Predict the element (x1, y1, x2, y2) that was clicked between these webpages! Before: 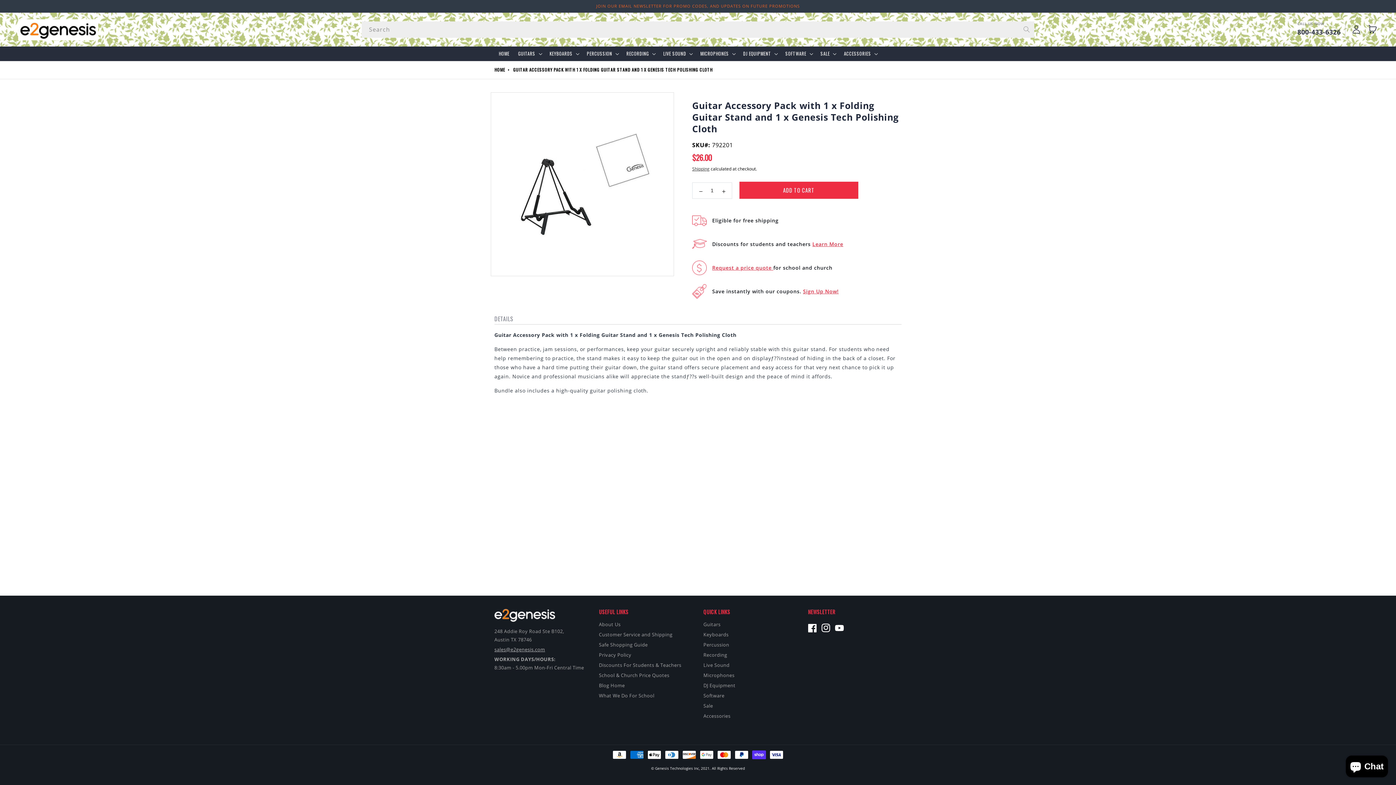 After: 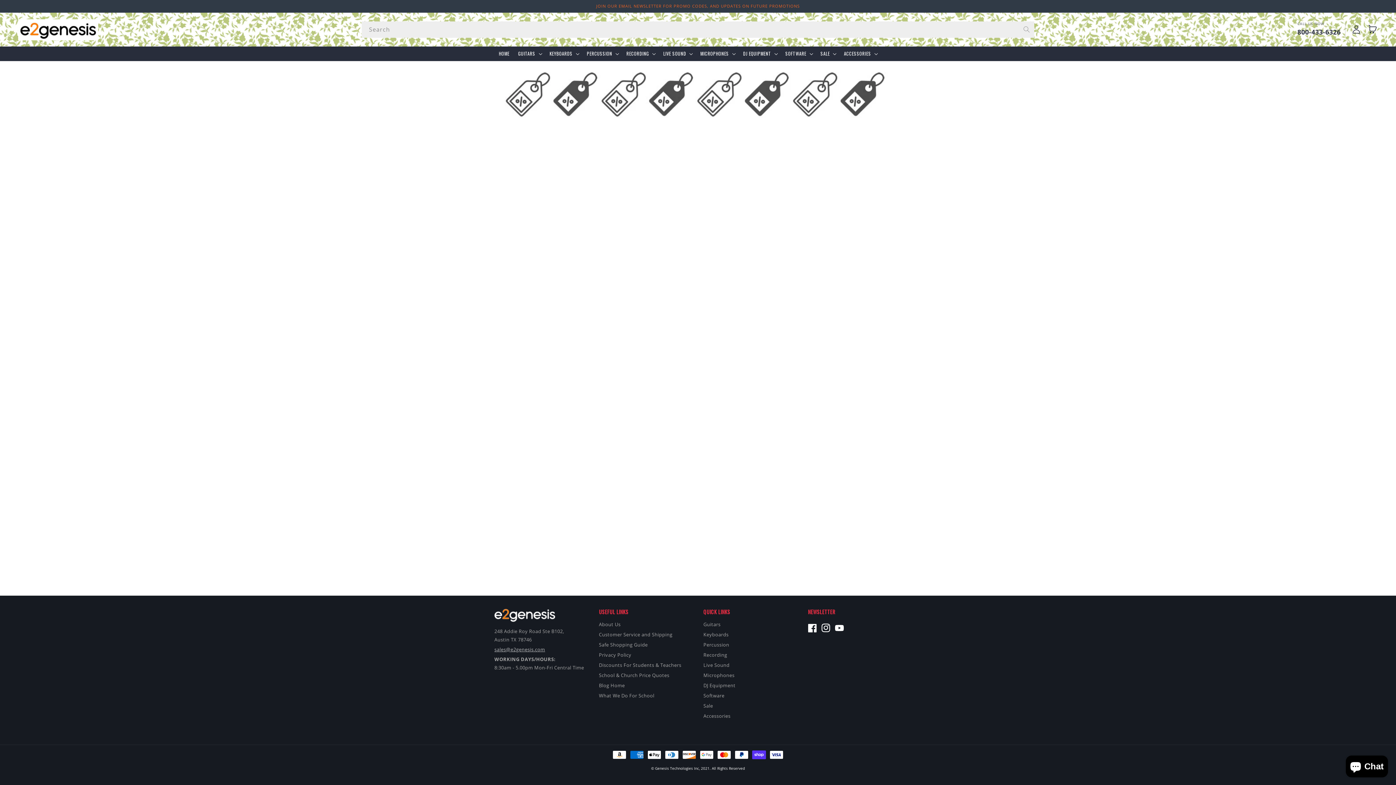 Action: label: Sign Up Now! bbox: (803, 288, 838, 295)